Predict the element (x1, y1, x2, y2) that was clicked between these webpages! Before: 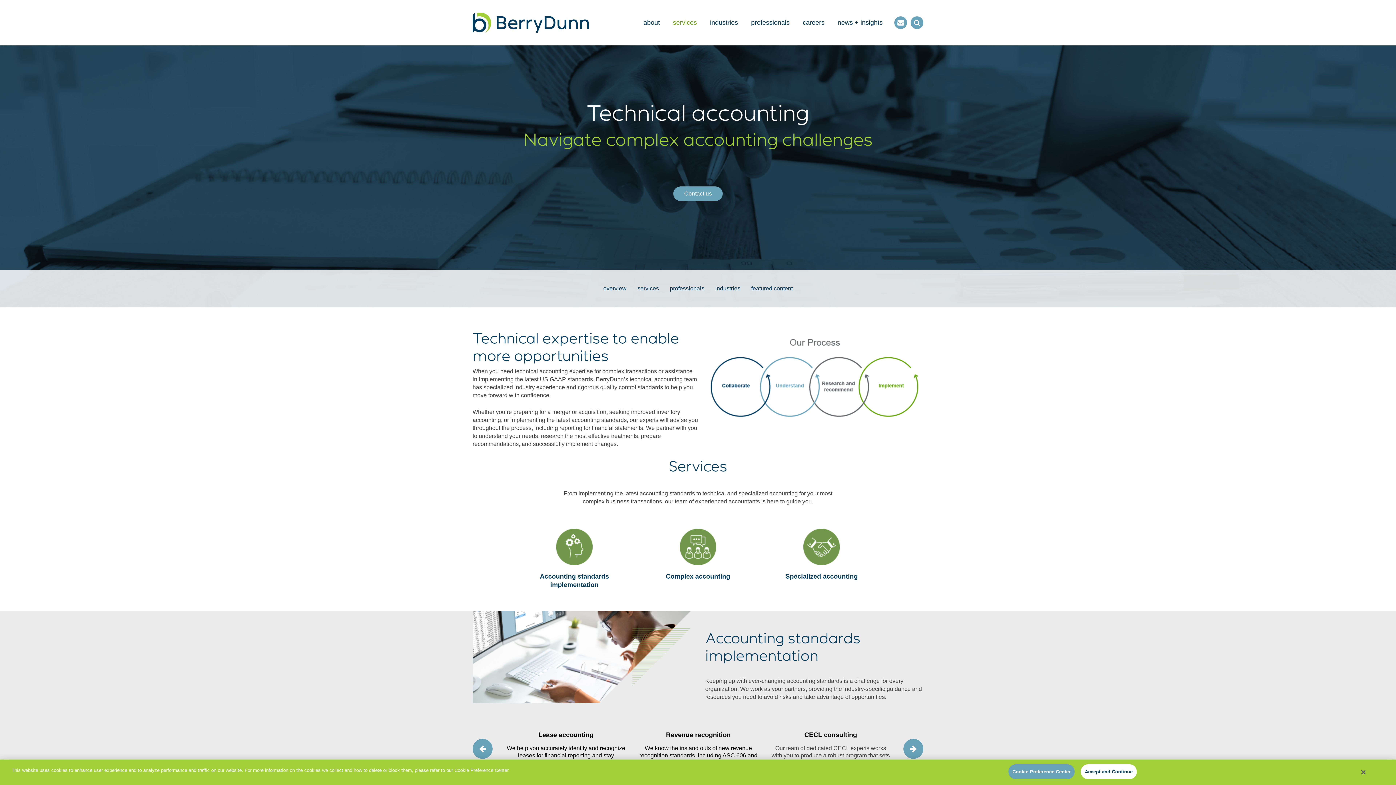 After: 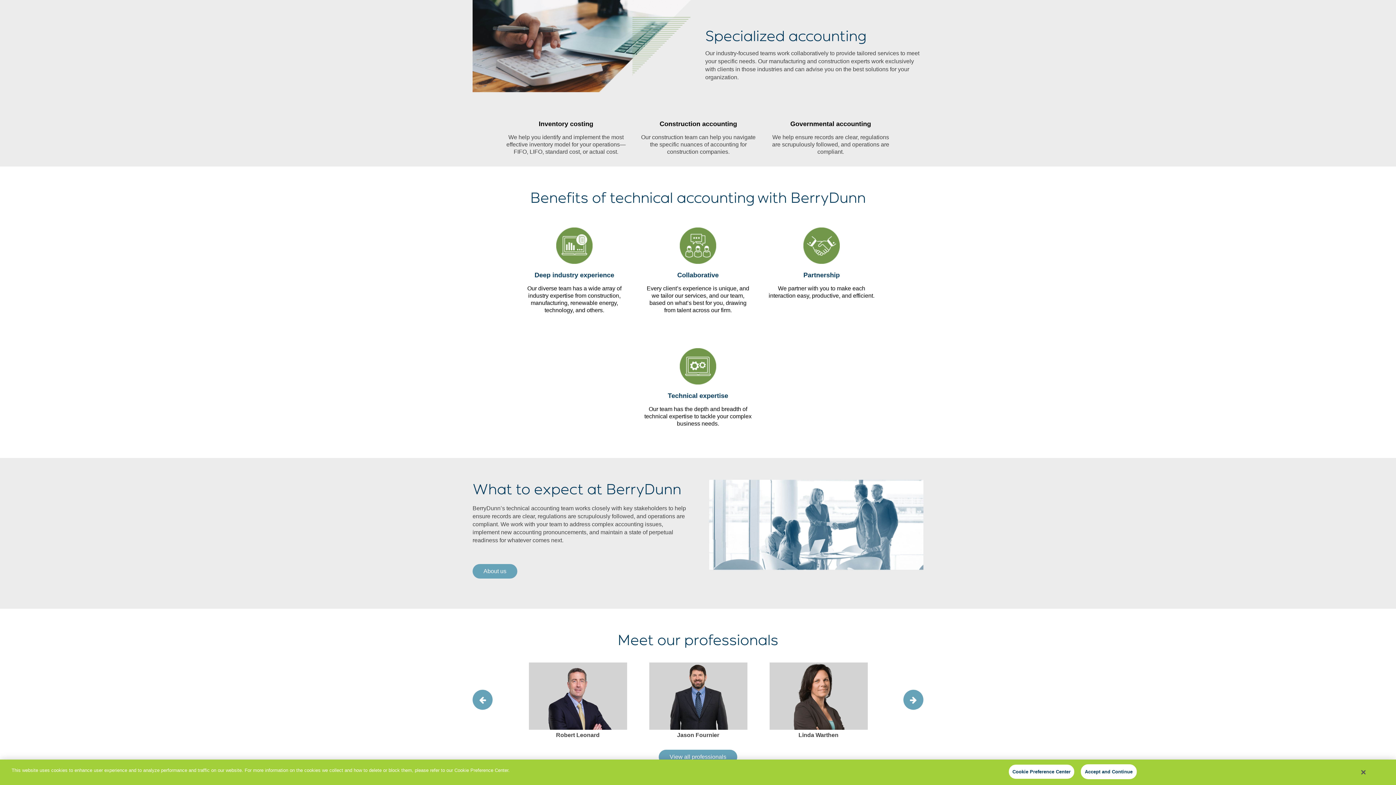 Action: bbox: (760, 514, 883, 589) label: Specialized accounting